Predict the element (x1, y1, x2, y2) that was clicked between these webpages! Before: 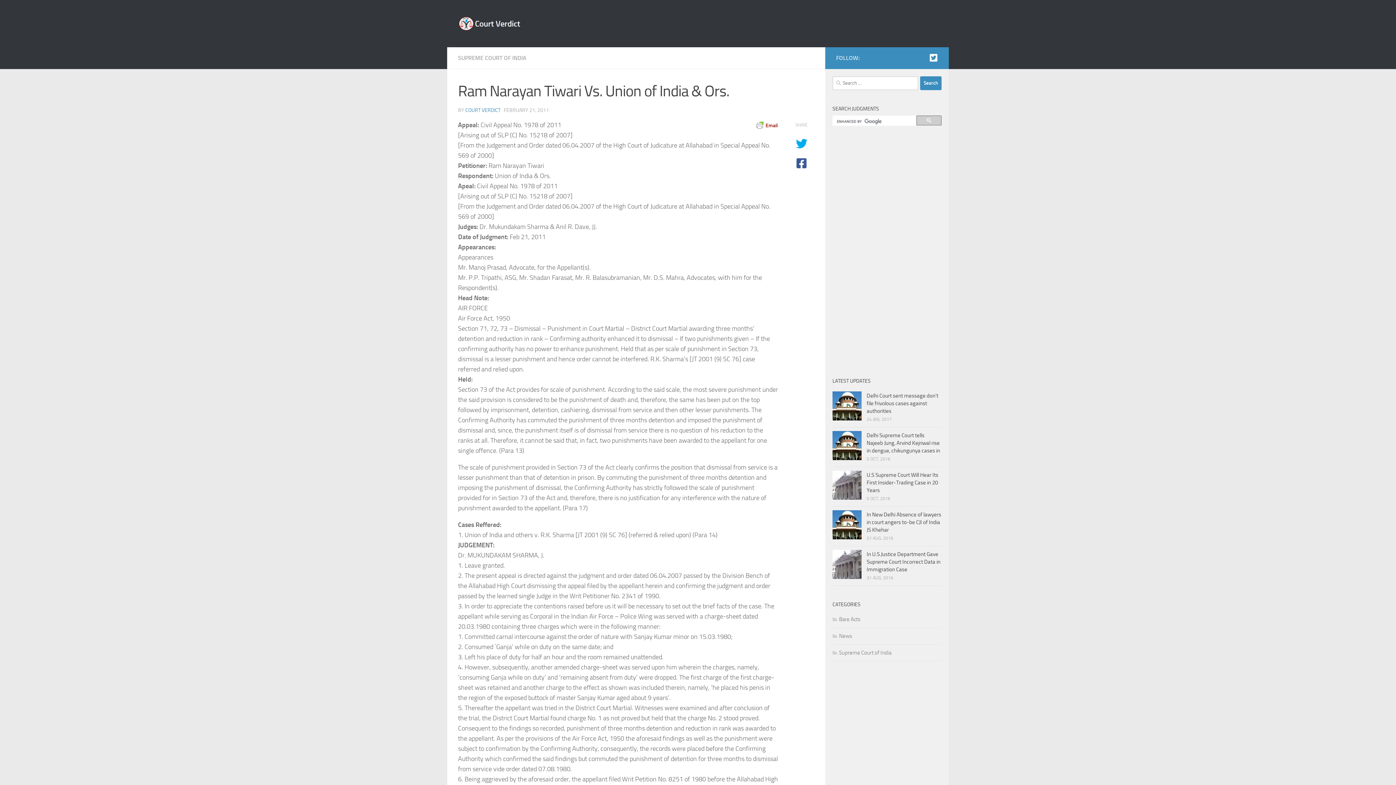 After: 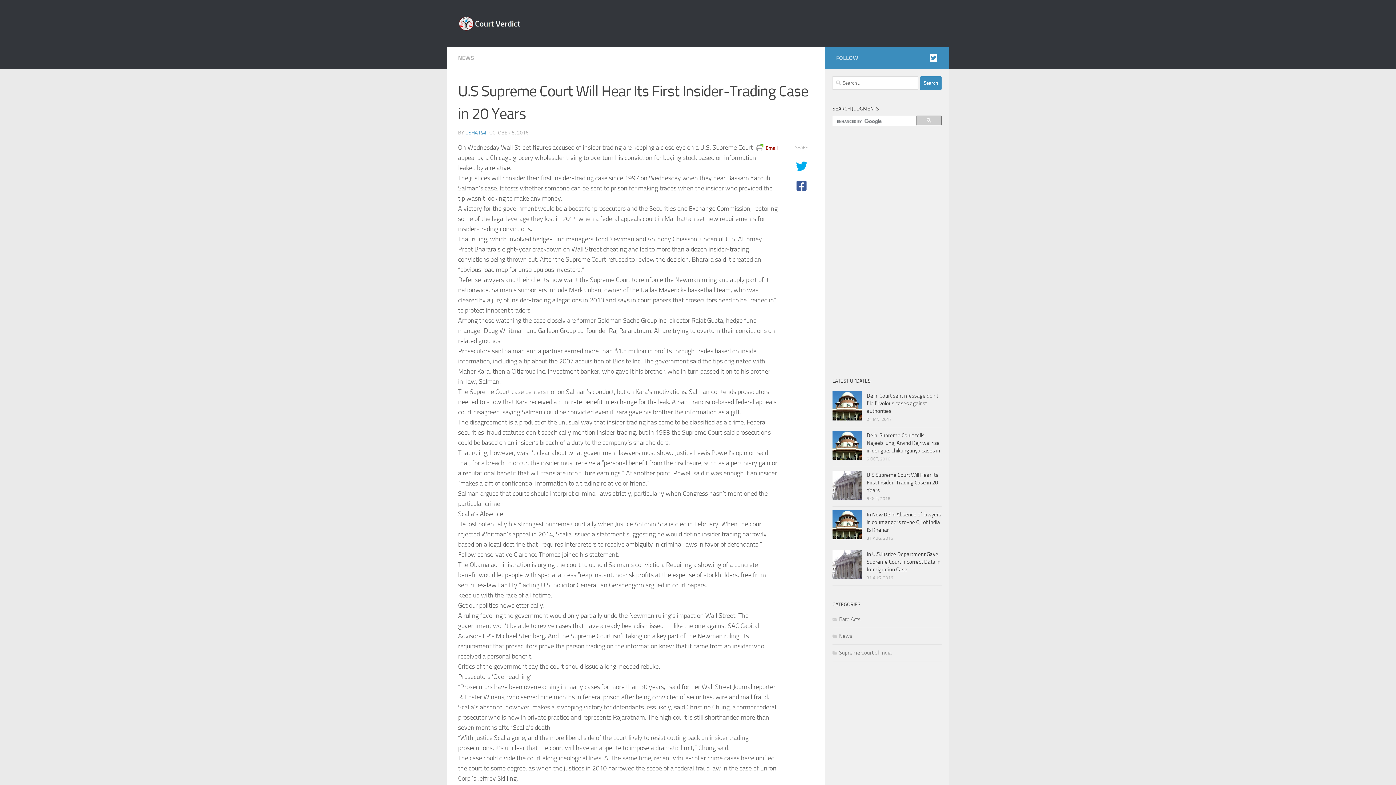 Action: bbox: (832, 470, 861, 499)